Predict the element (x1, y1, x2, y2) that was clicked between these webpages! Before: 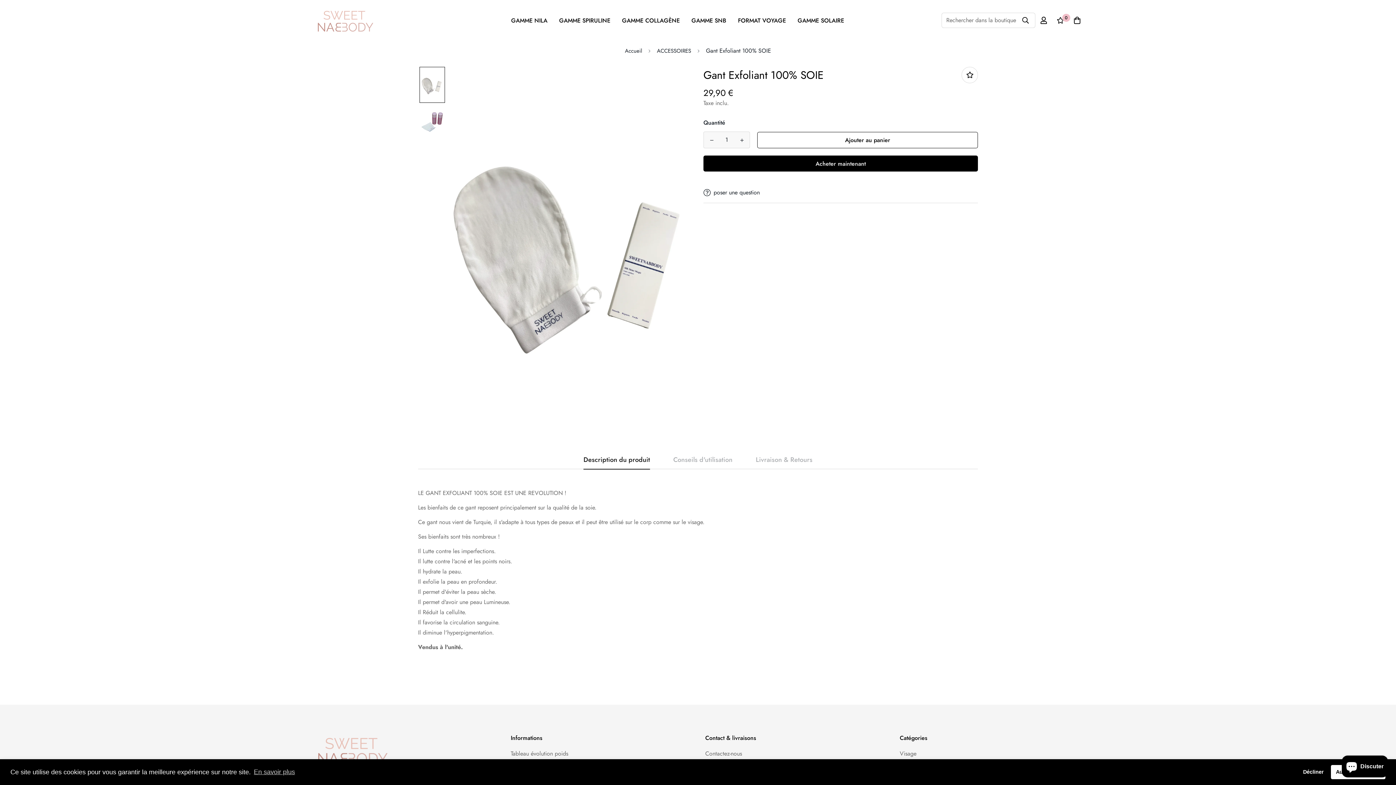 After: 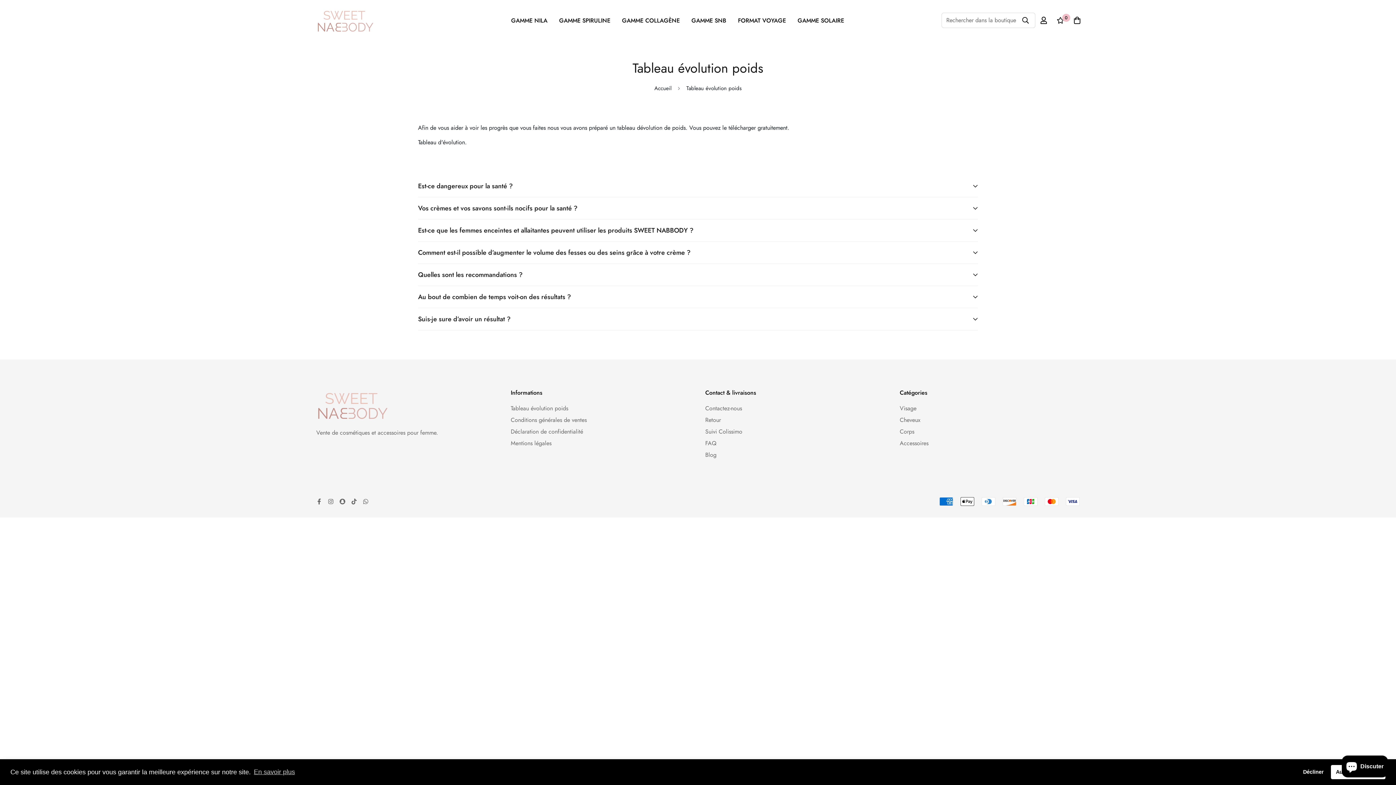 Action: label: Tableau évolution poids bbox: (510, 749, 568, 758)